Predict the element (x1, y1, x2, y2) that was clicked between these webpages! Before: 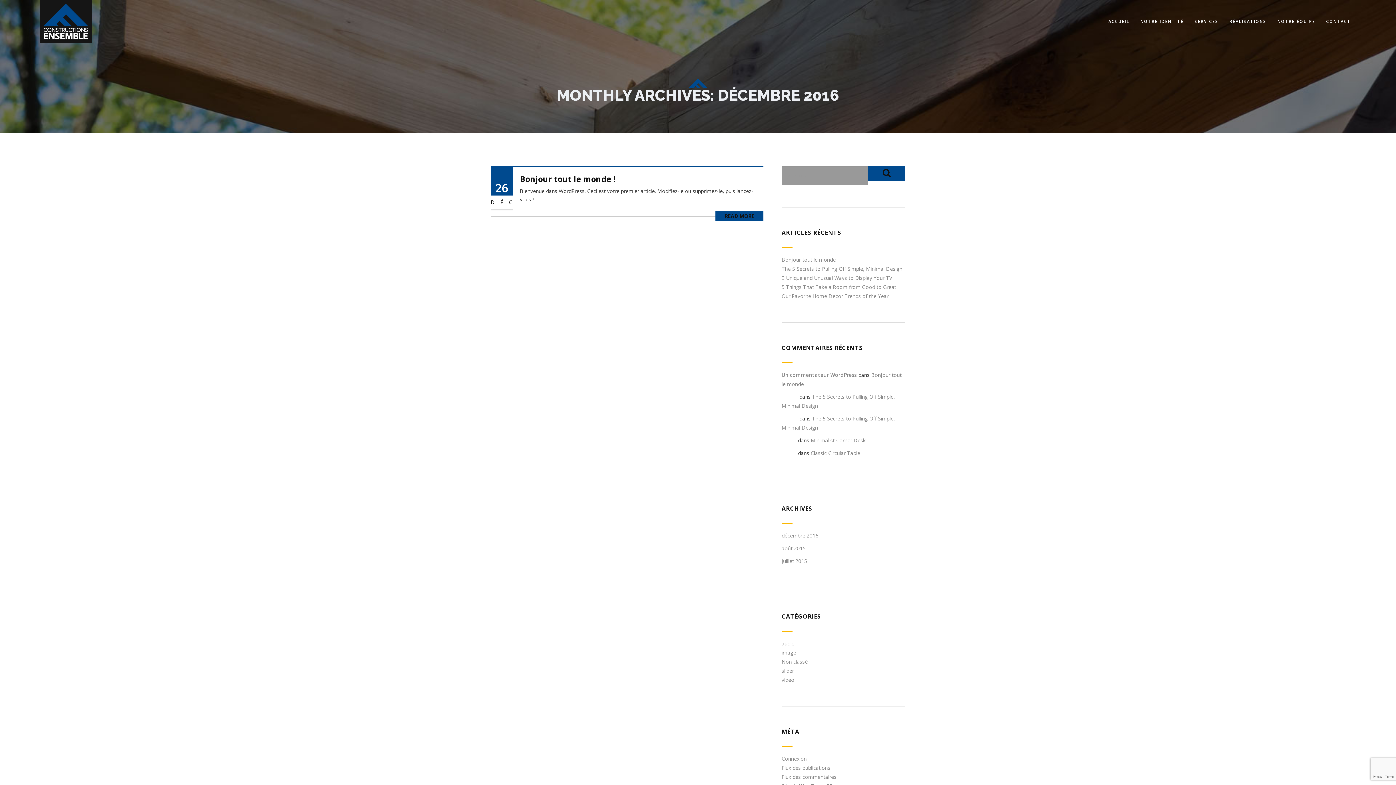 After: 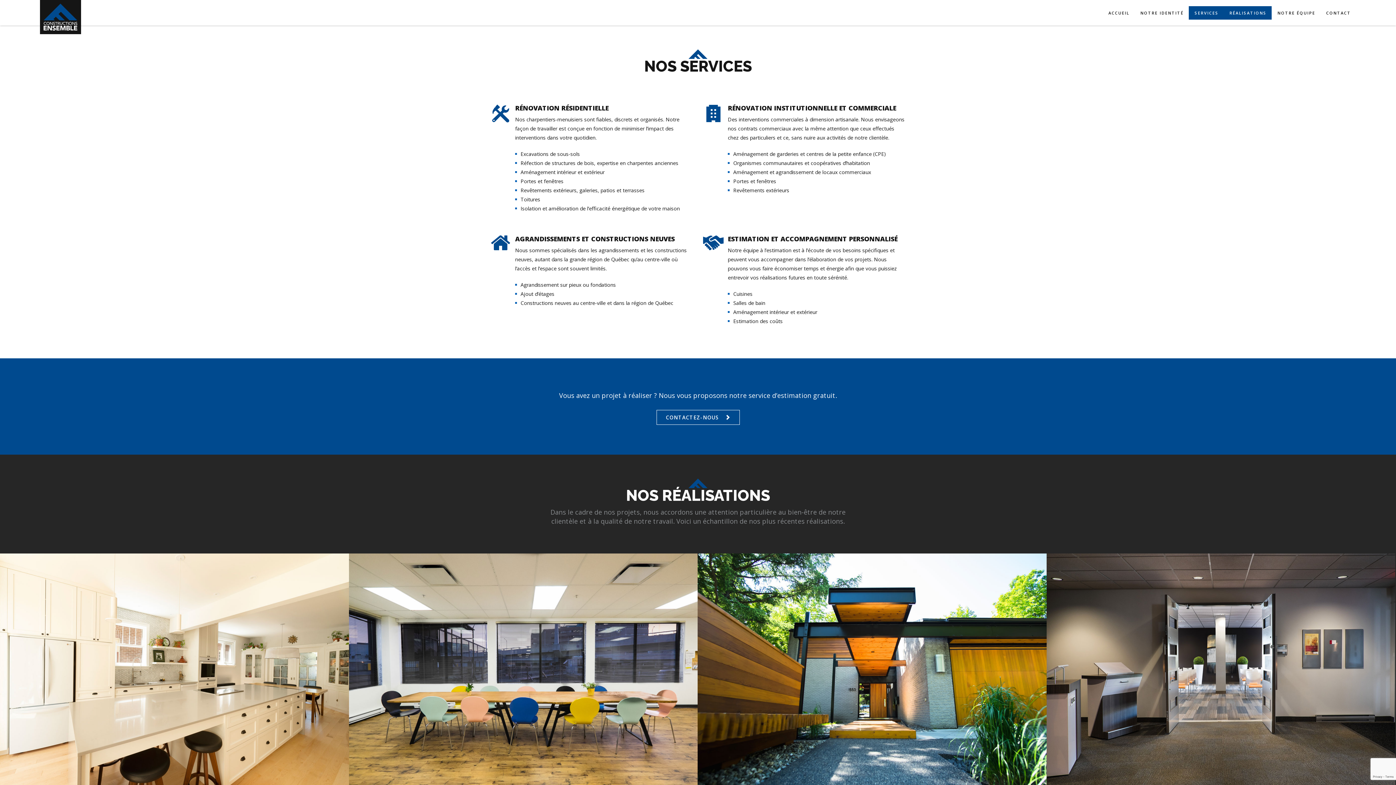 Action: bbox: (1189, 14, 1224, 28) label: SERVICES